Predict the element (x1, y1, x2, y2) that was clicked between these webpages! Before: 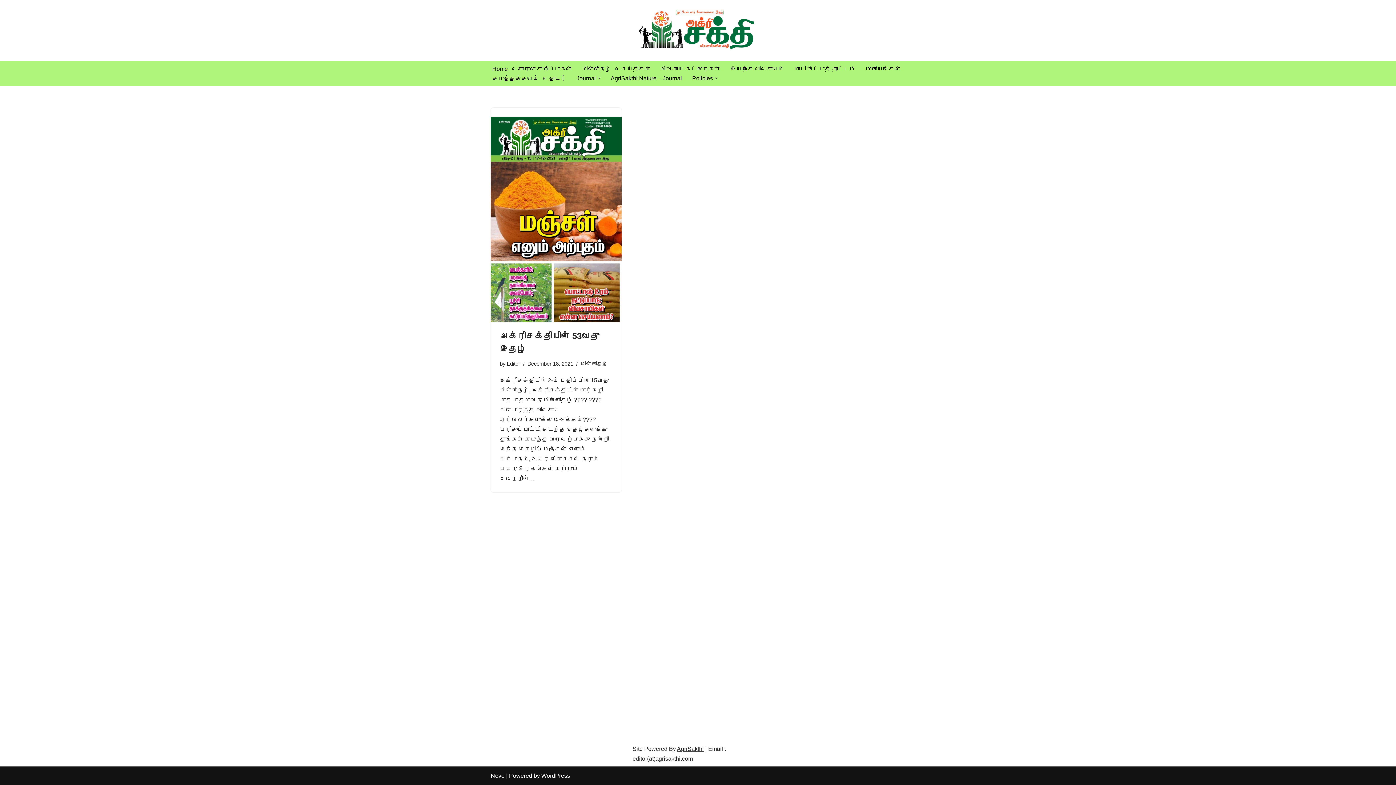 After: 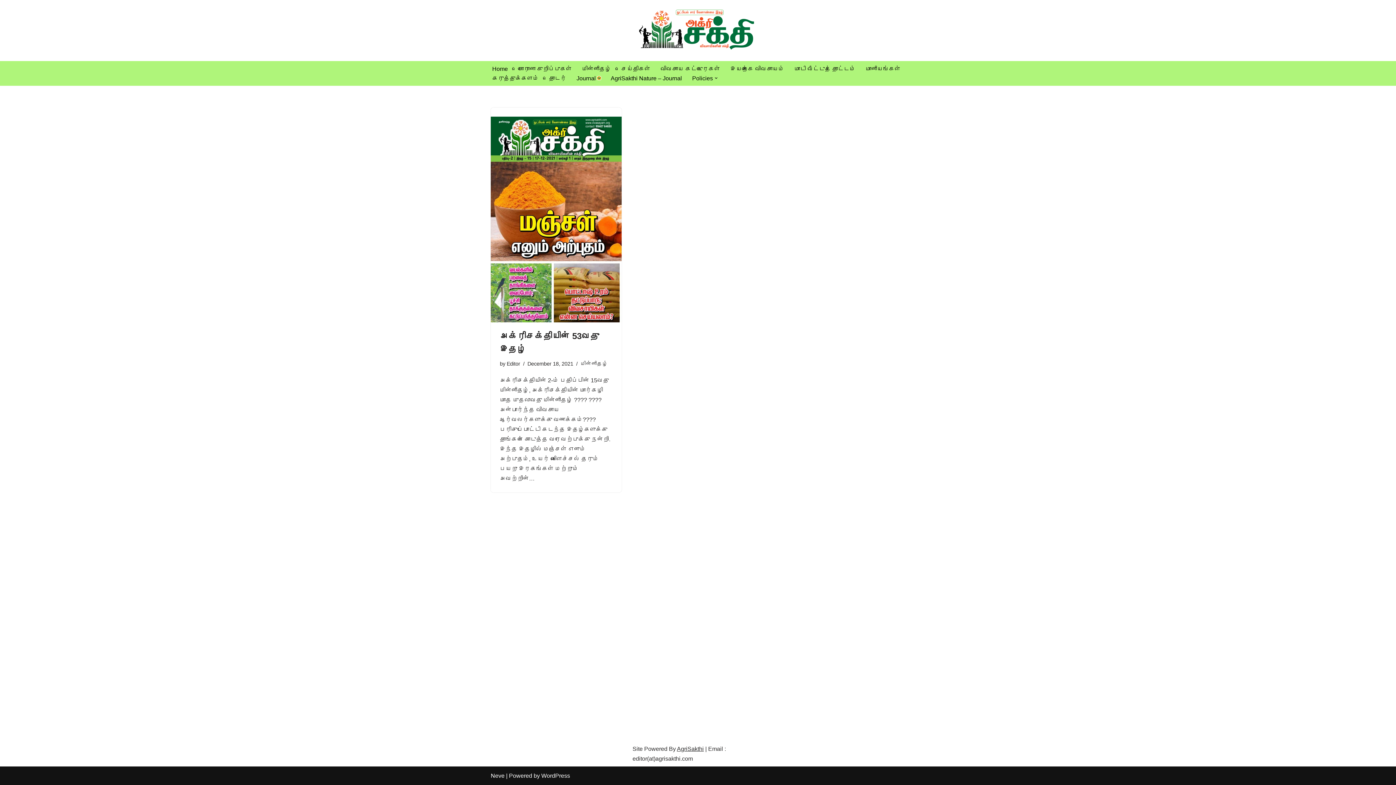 Action: bbox: (597, 76, 600, 79) label: Open Submenu